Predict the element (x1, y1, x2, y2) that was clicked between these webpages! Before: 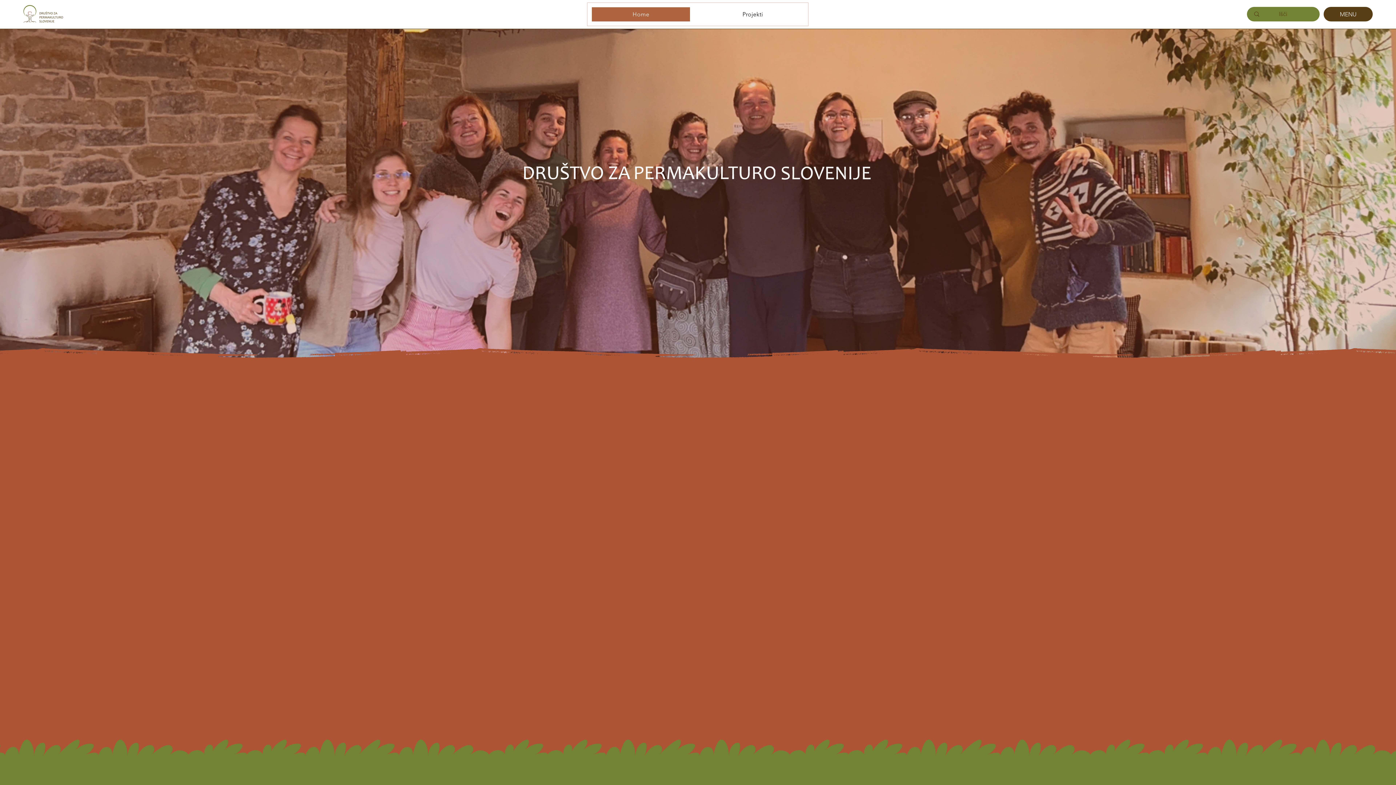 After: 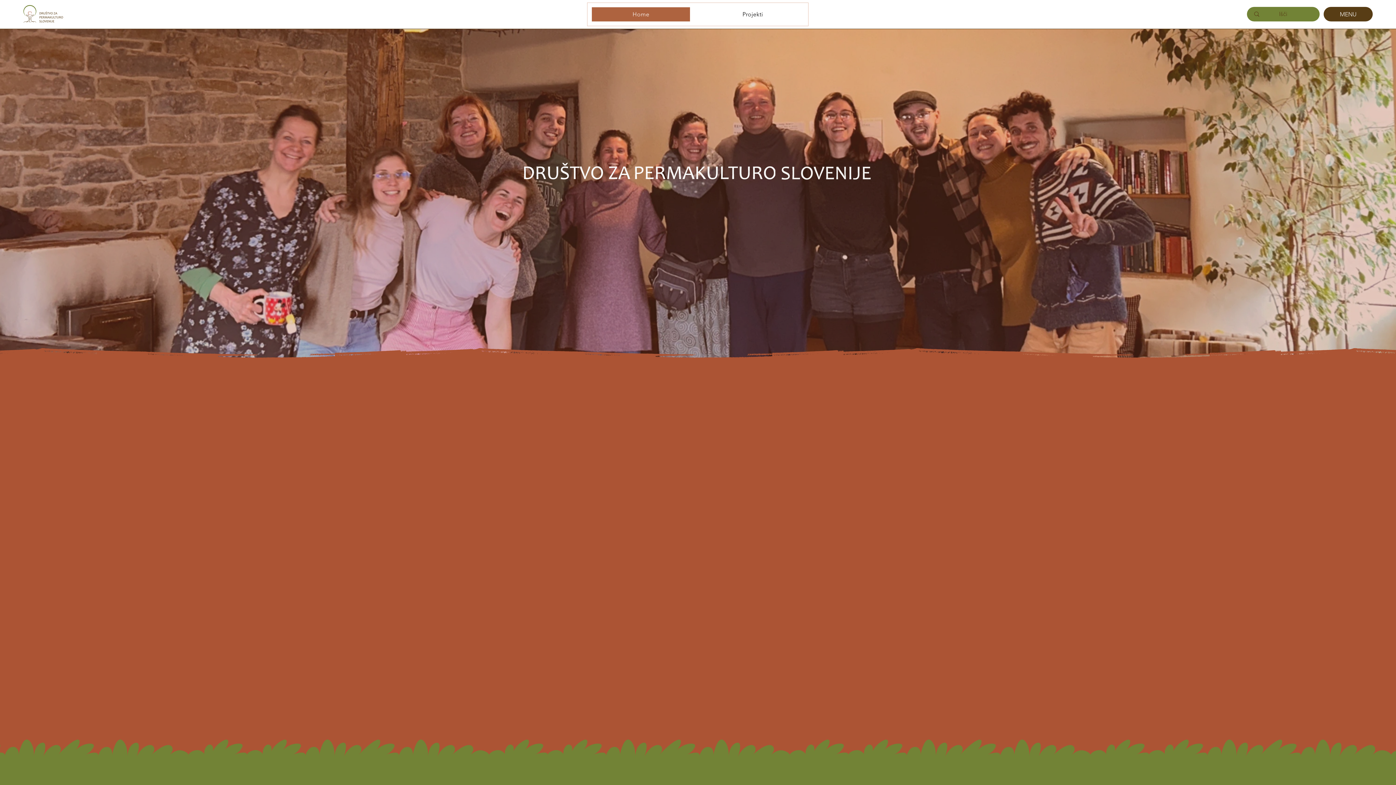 Action: bbox: (985, 516, 1028, 524) label: Pristopno izjavo